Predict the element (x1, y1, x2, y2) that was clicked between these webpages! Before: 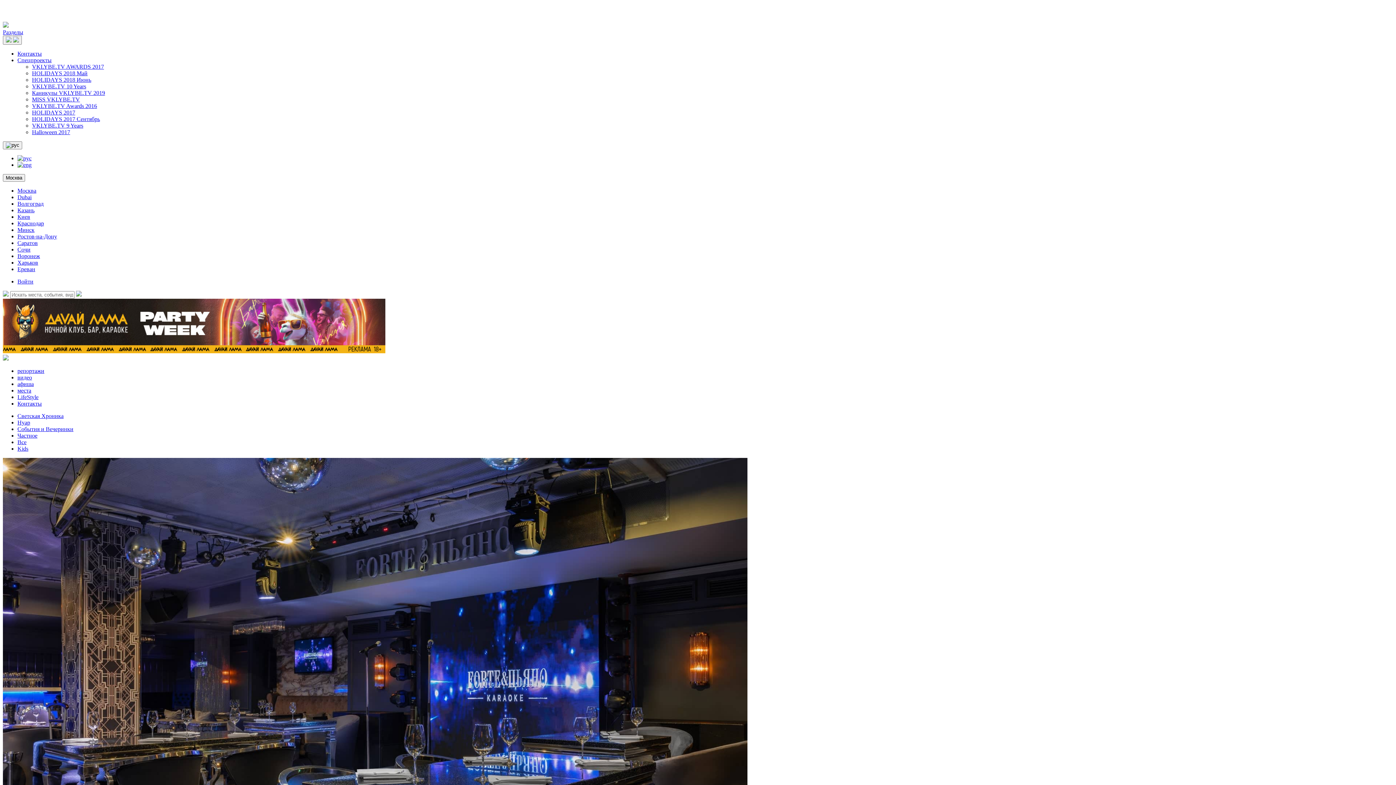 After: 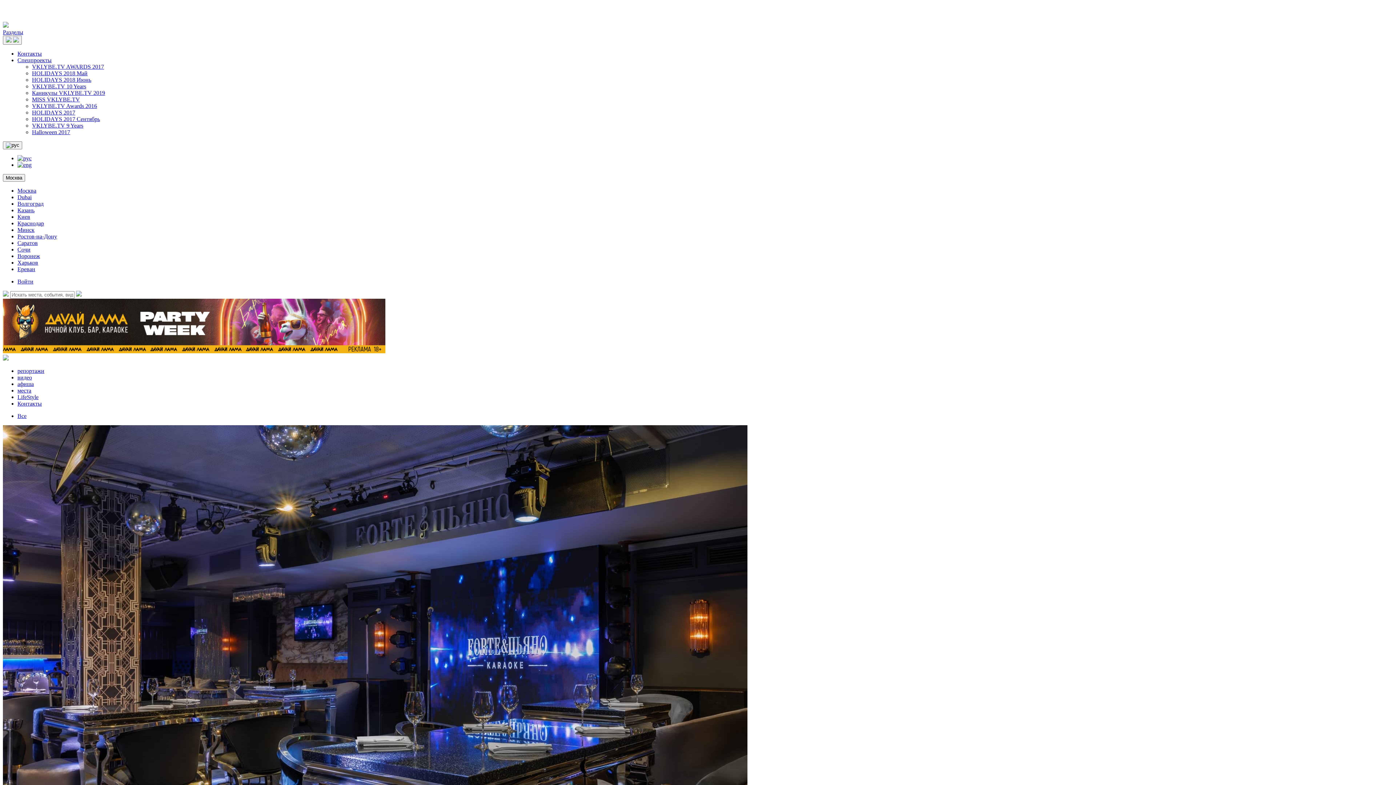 Action: bbox: (2, 458, 1393, 1012)